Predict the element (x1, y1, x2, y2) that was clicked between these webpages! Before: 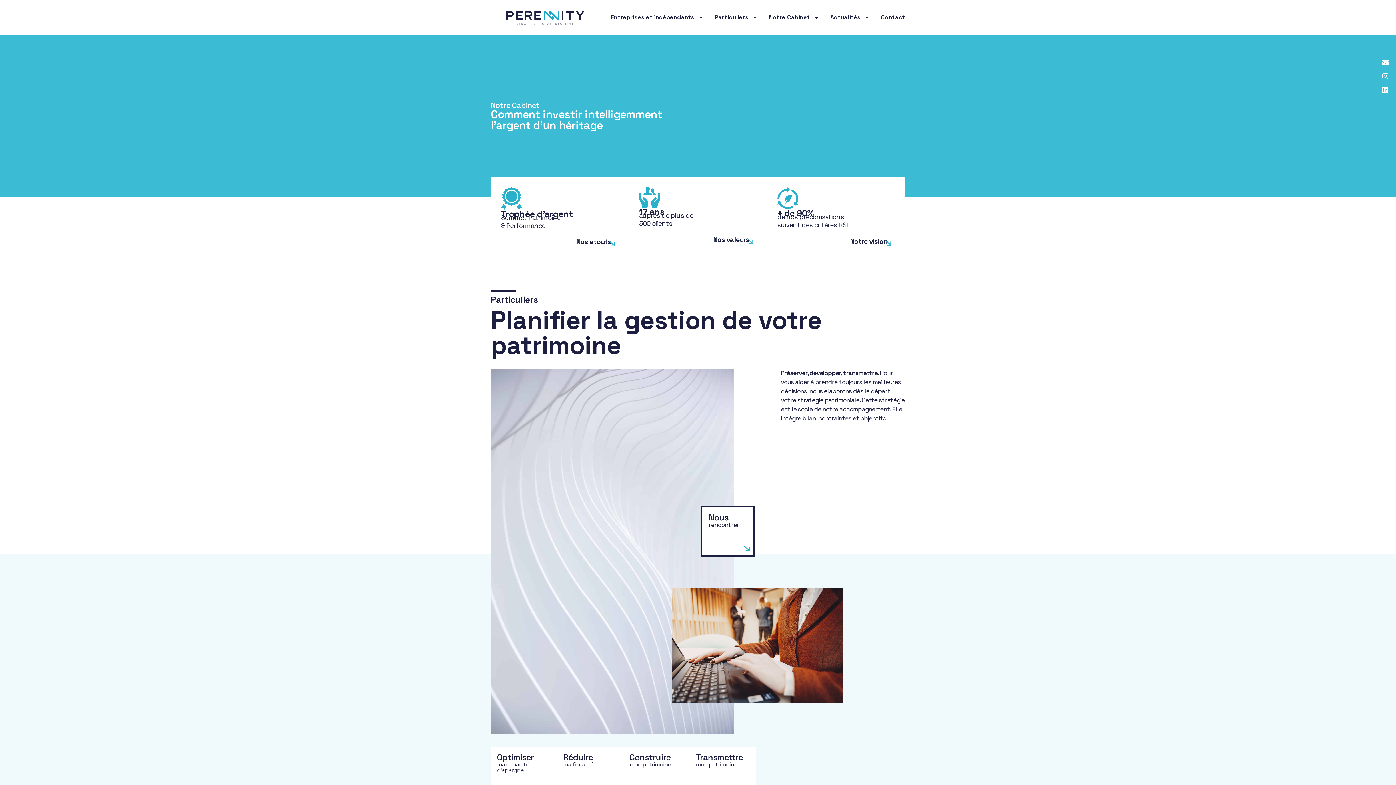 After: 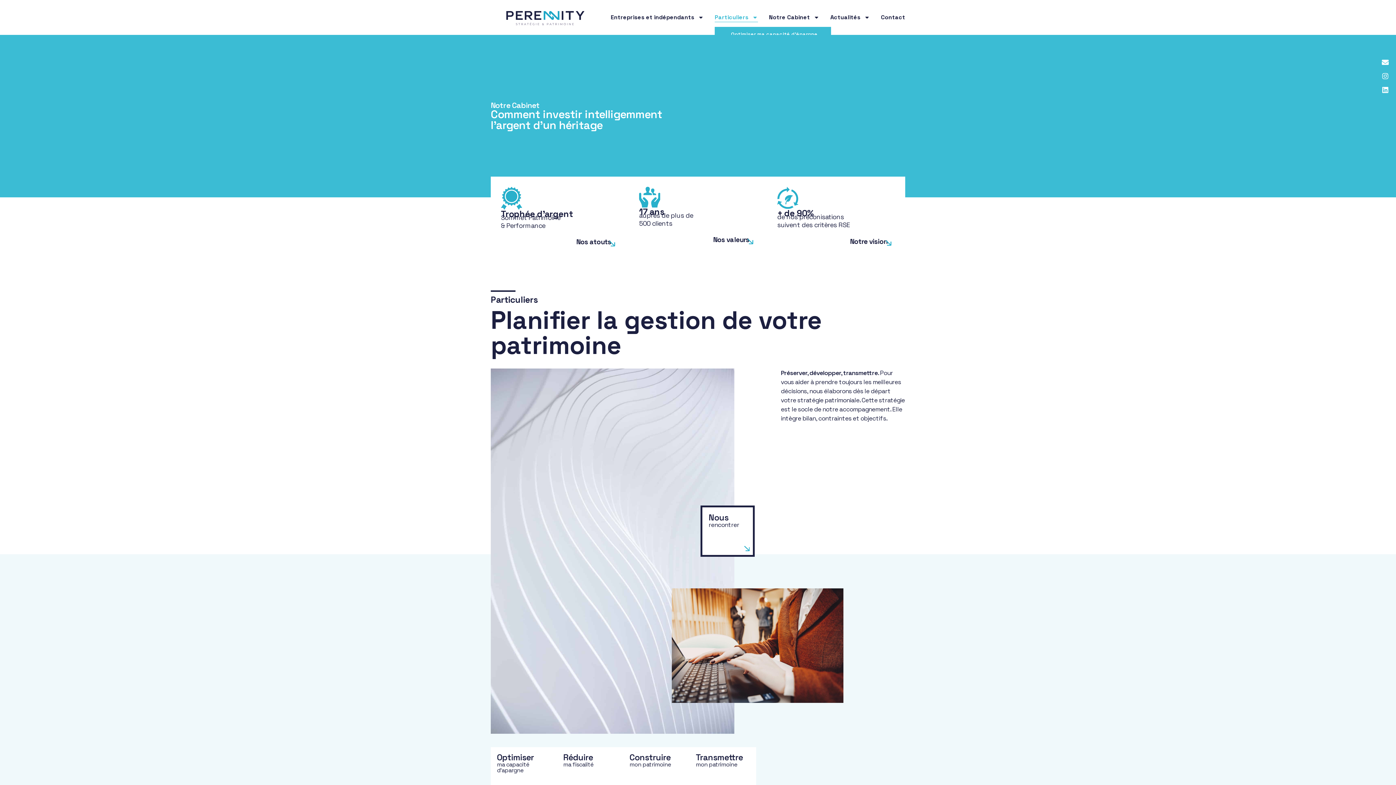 Action: label: Particuliers bbox: (714, 12, 758, 22)